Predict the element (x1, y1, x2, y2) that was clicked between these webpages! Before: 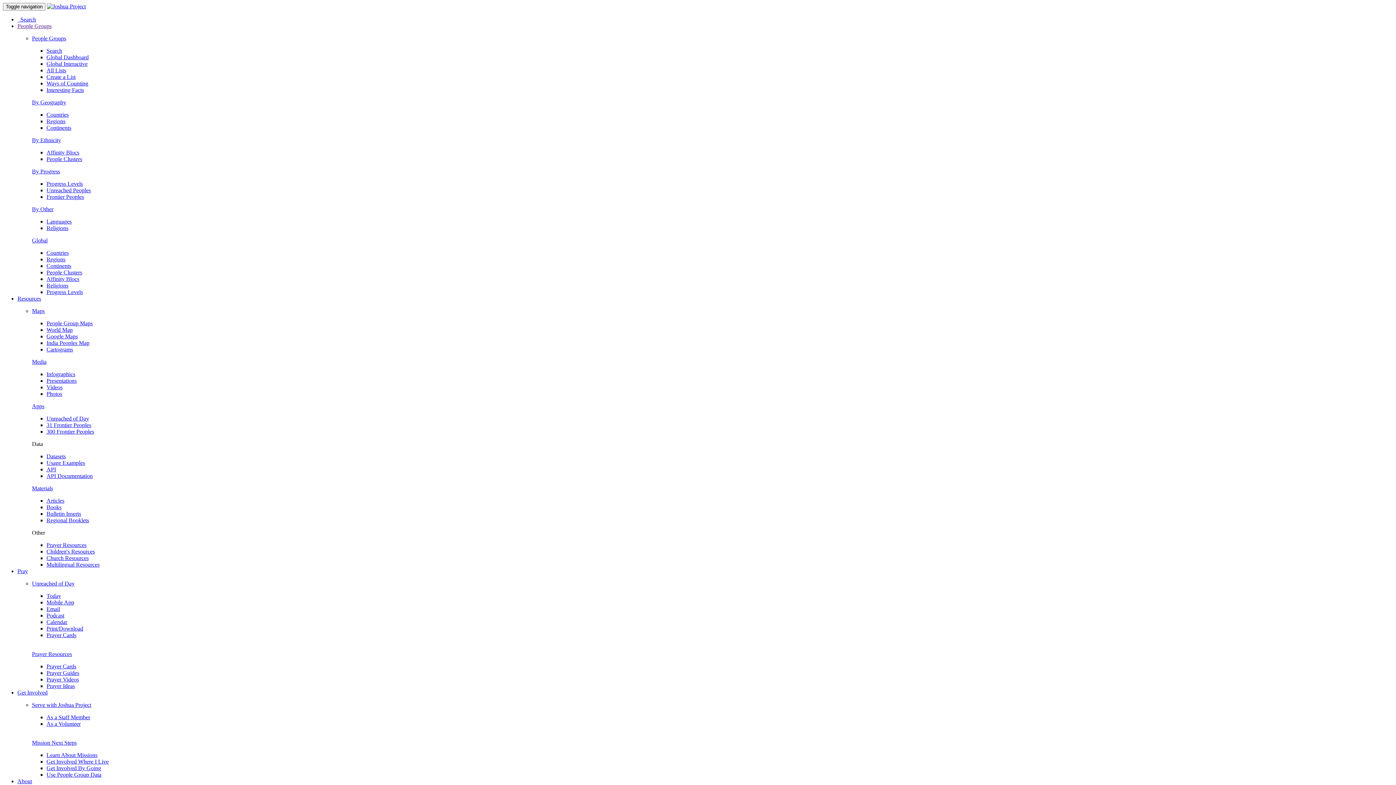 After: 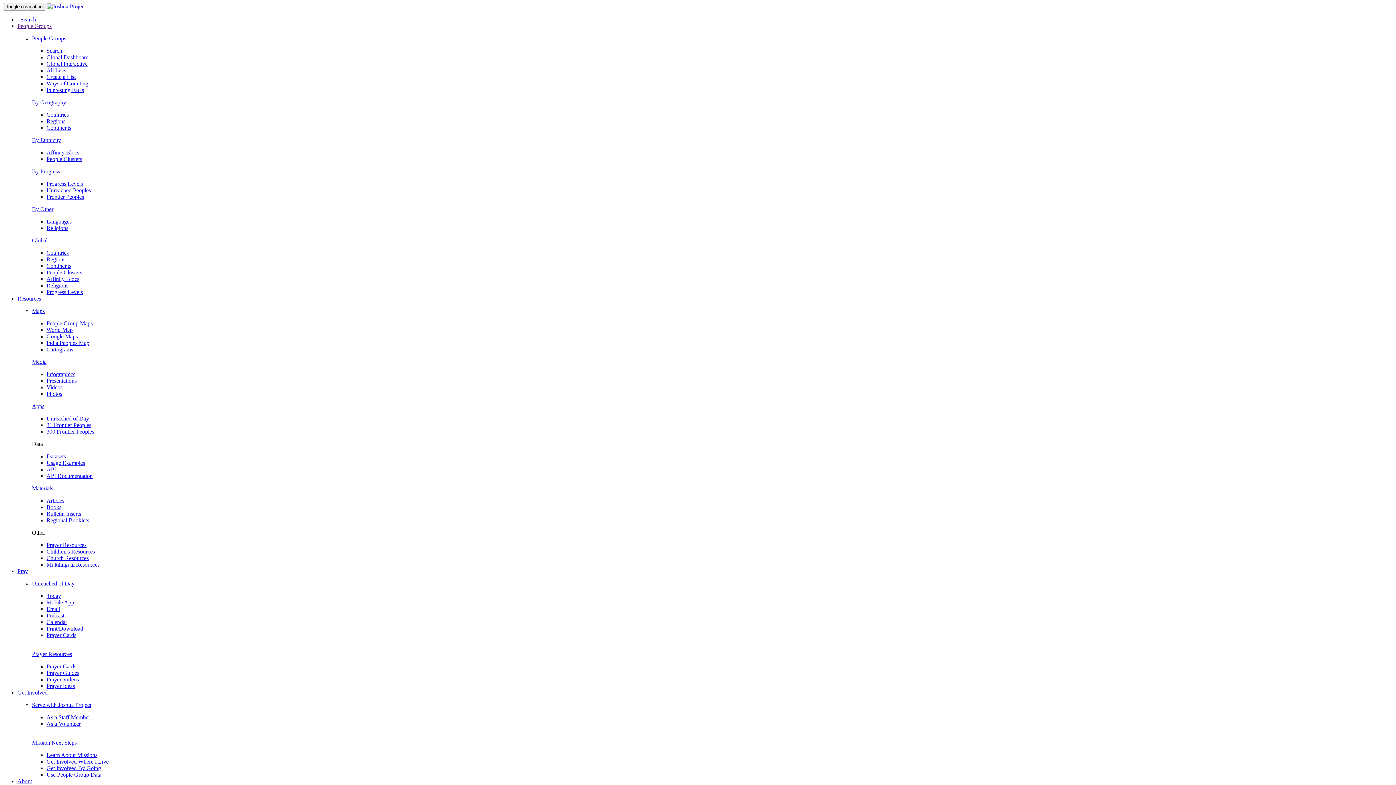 Action: bbox: (46, 714, 90, 720) label: As a Staff Member